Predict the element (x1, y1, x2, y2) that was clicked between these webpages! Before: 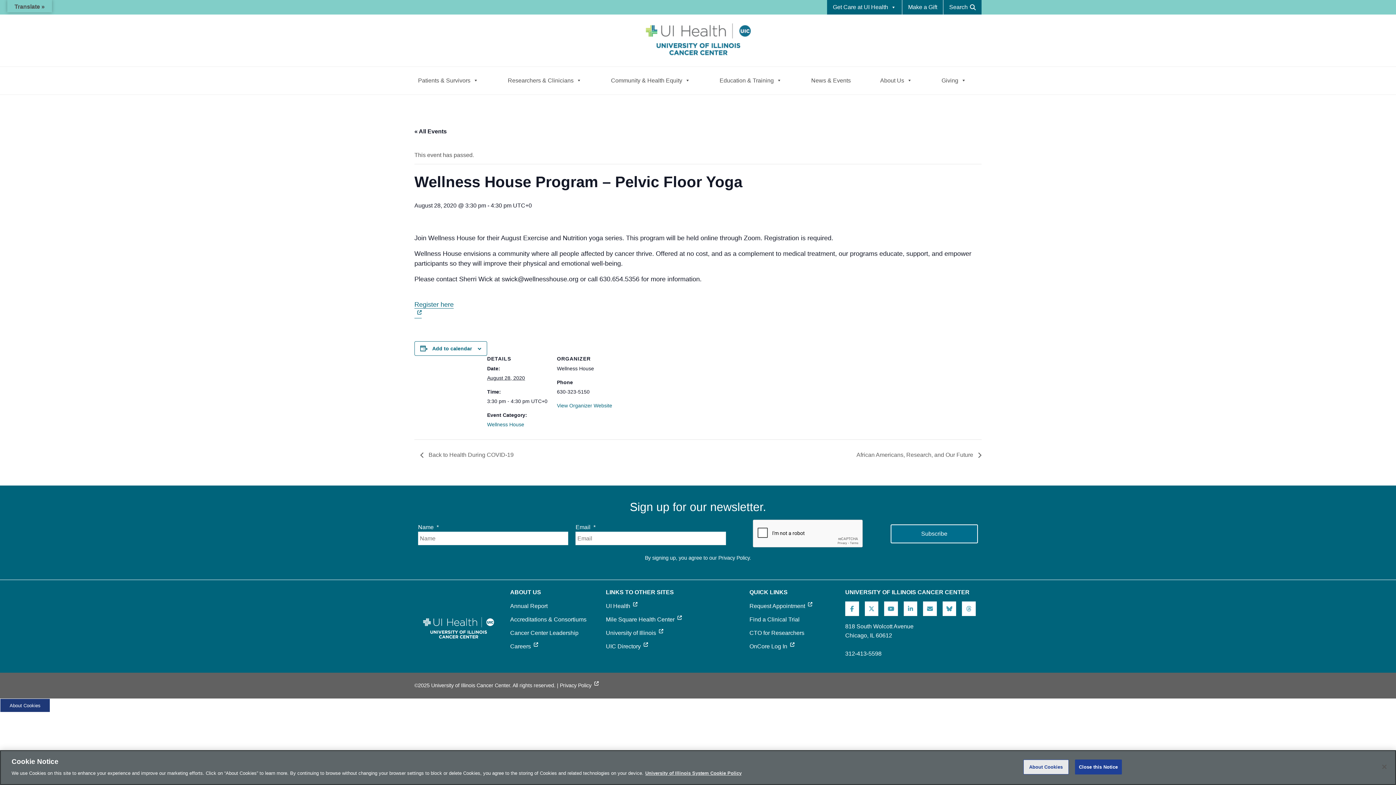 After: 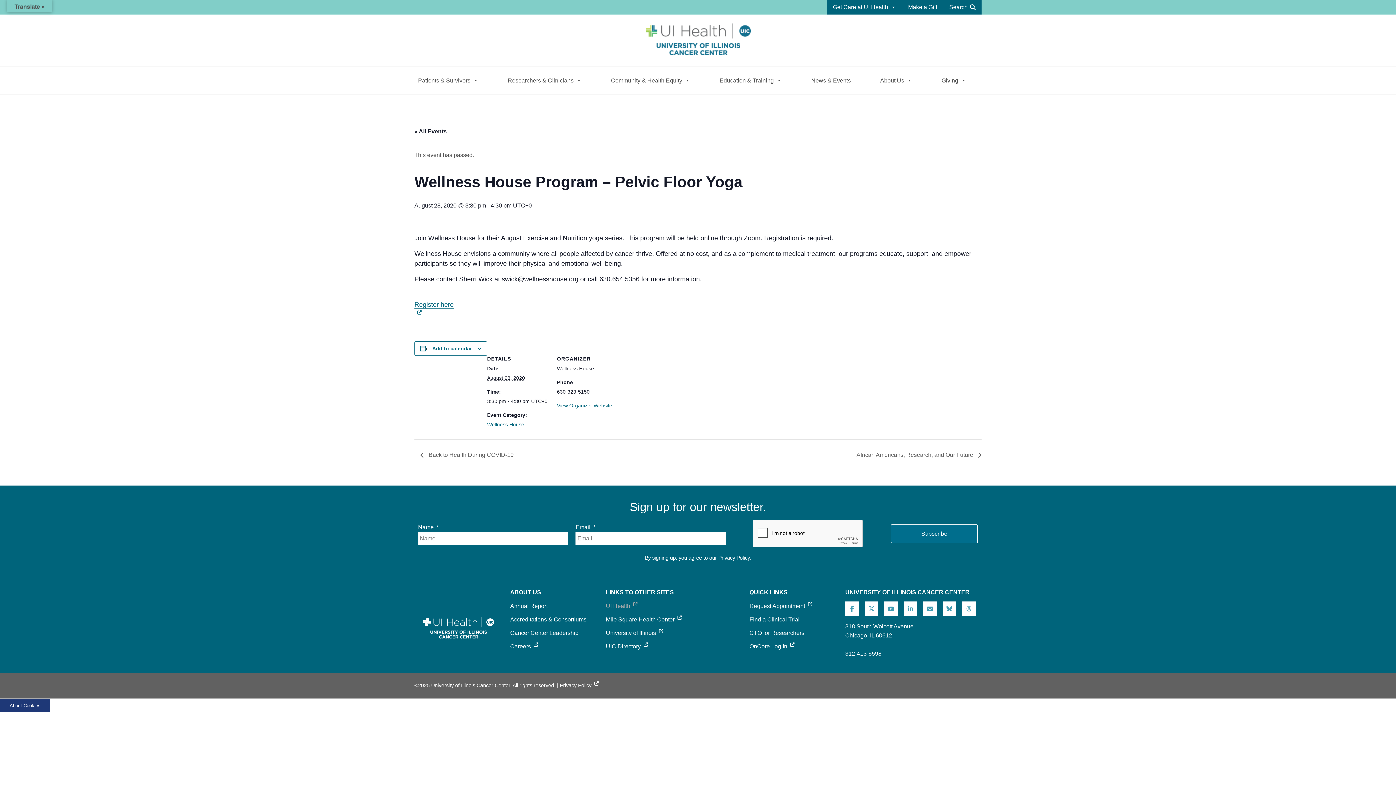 Action: bbox: (606, 603, 637, 609) label: opens in new tab